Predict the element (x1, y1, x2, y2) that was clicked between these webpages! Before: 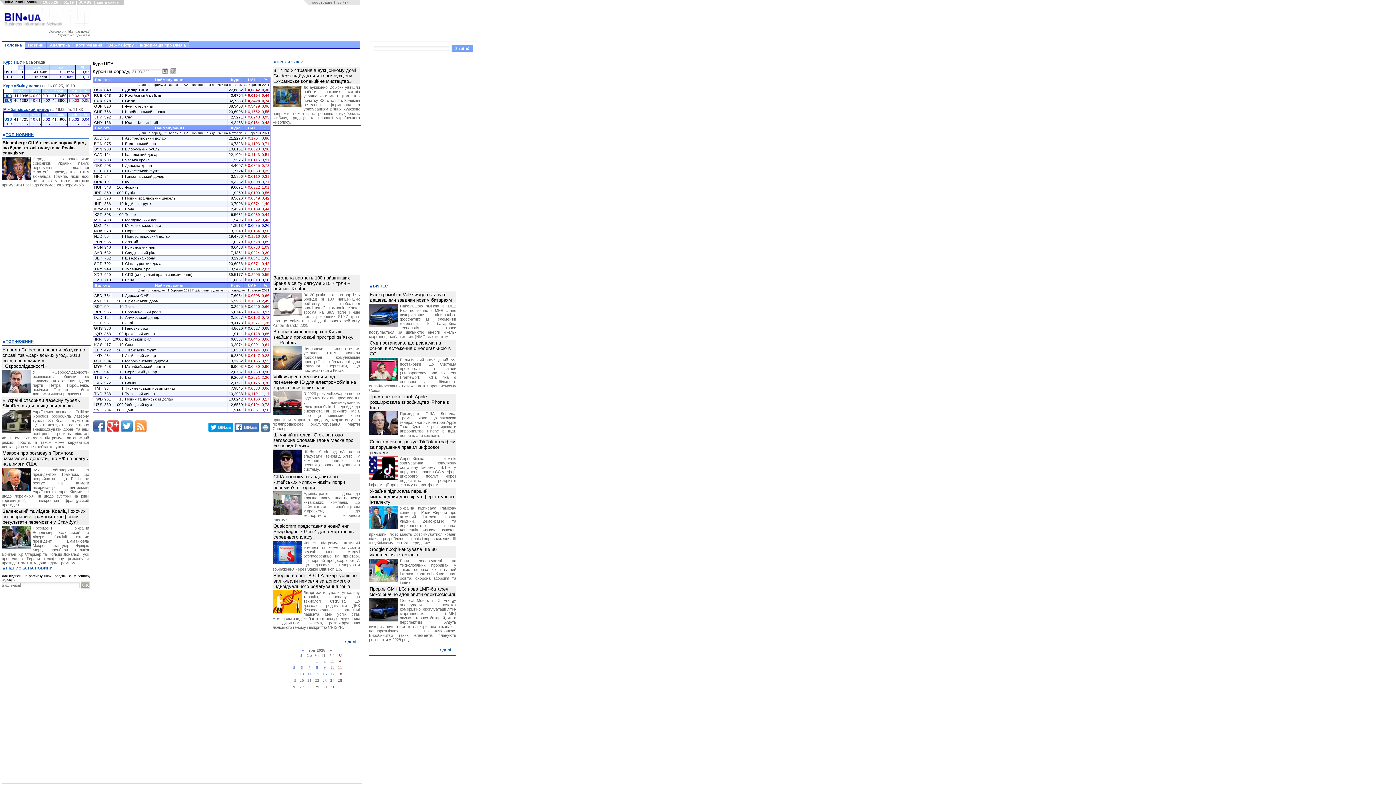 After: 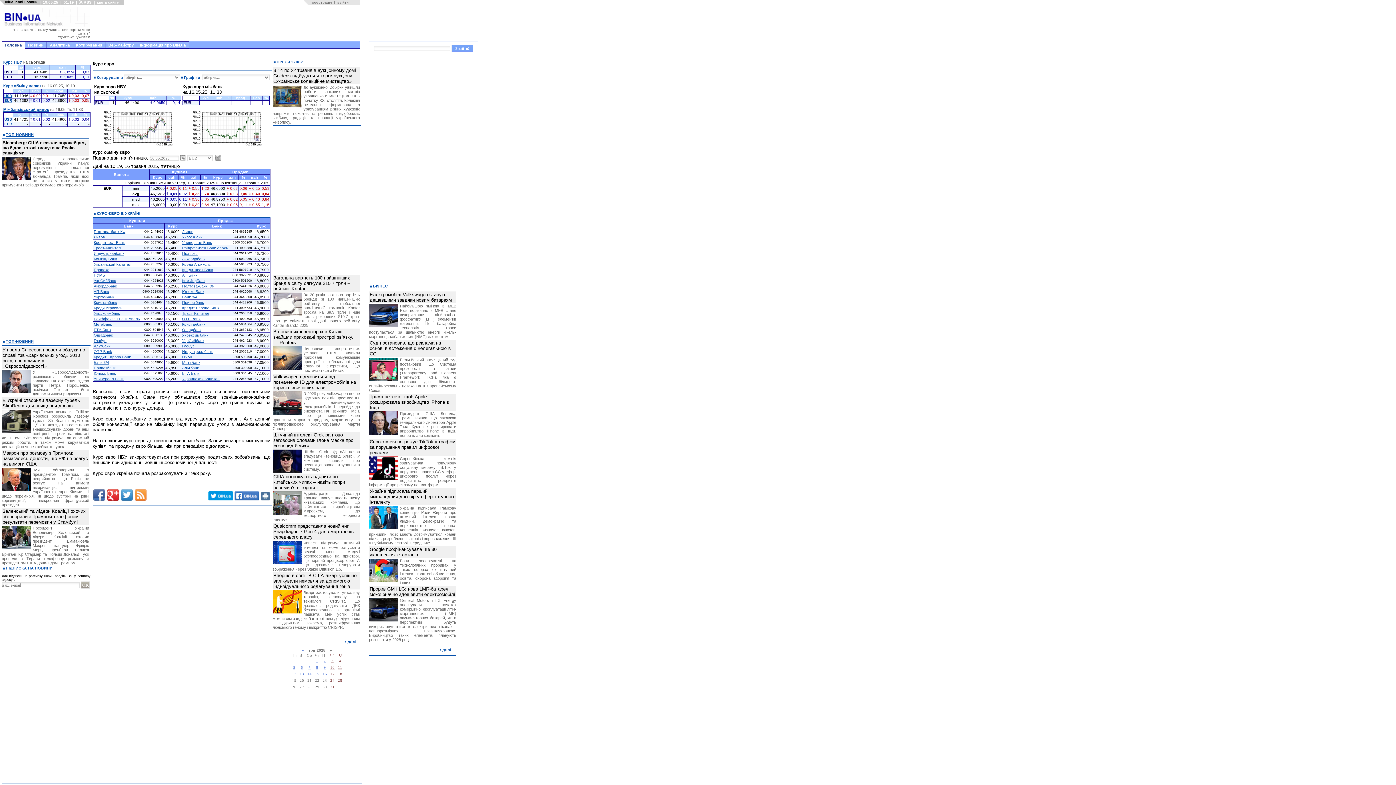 Action: bbox: (4, 98, 12, 102) label: EUR